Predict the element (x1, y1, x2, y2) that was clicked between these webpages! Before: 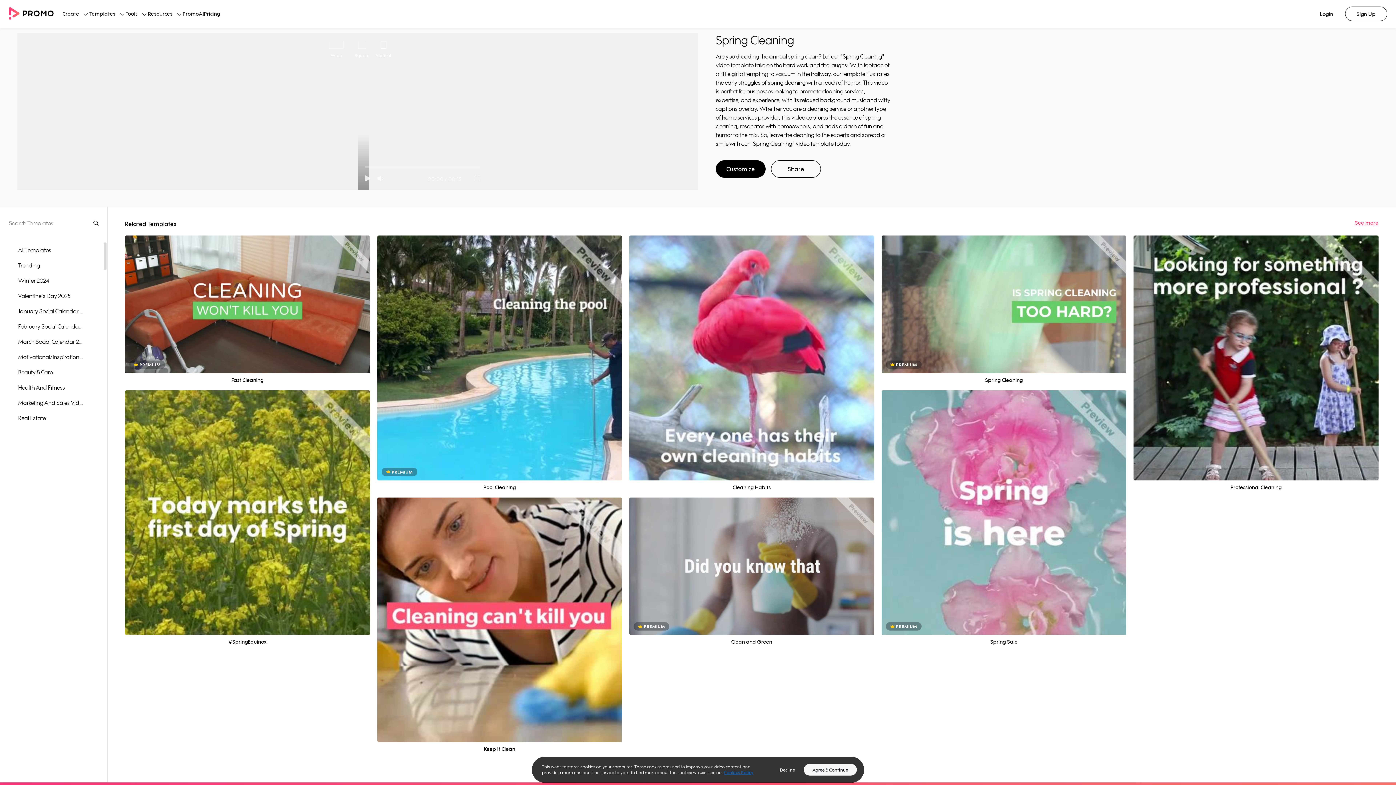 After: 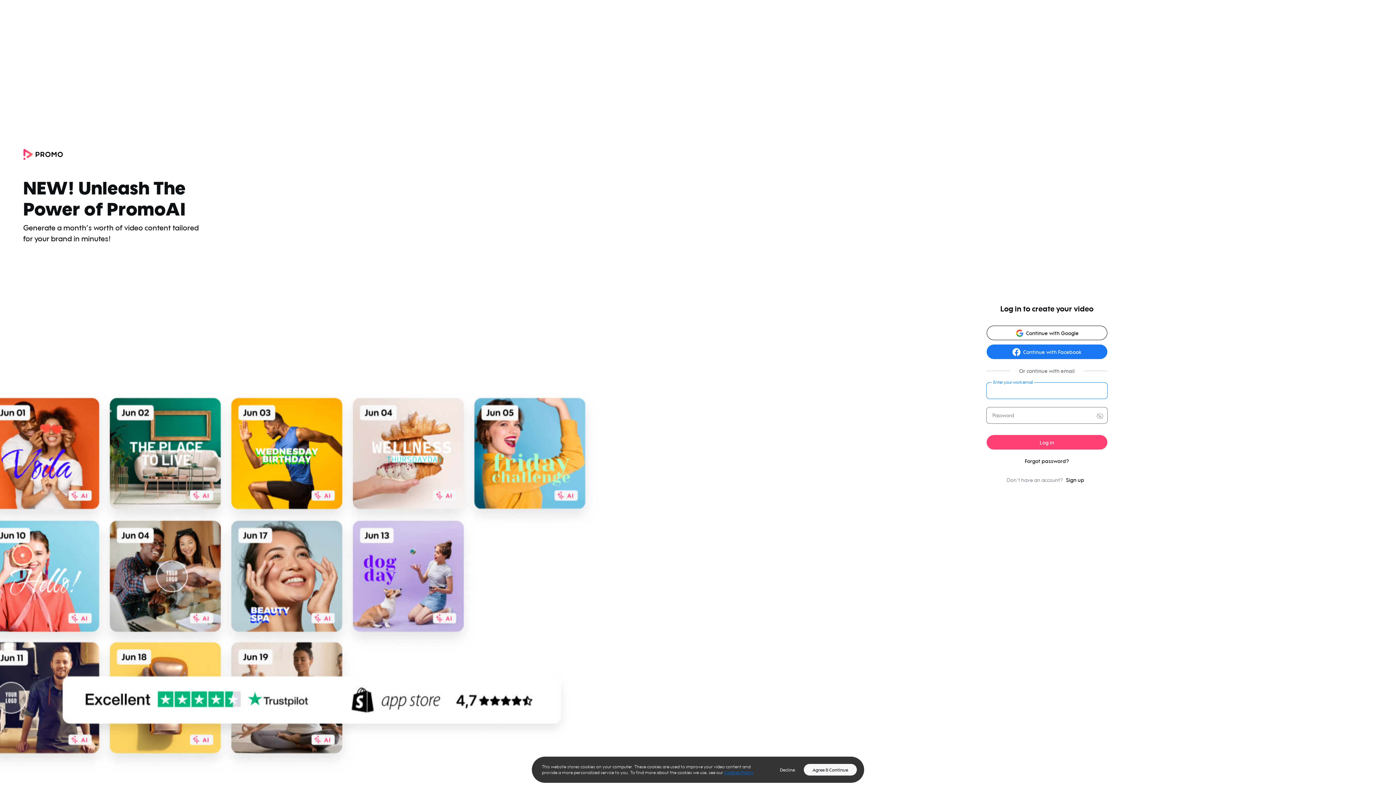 Action: label: Login bbox: (1308, 6, 1345, 21)